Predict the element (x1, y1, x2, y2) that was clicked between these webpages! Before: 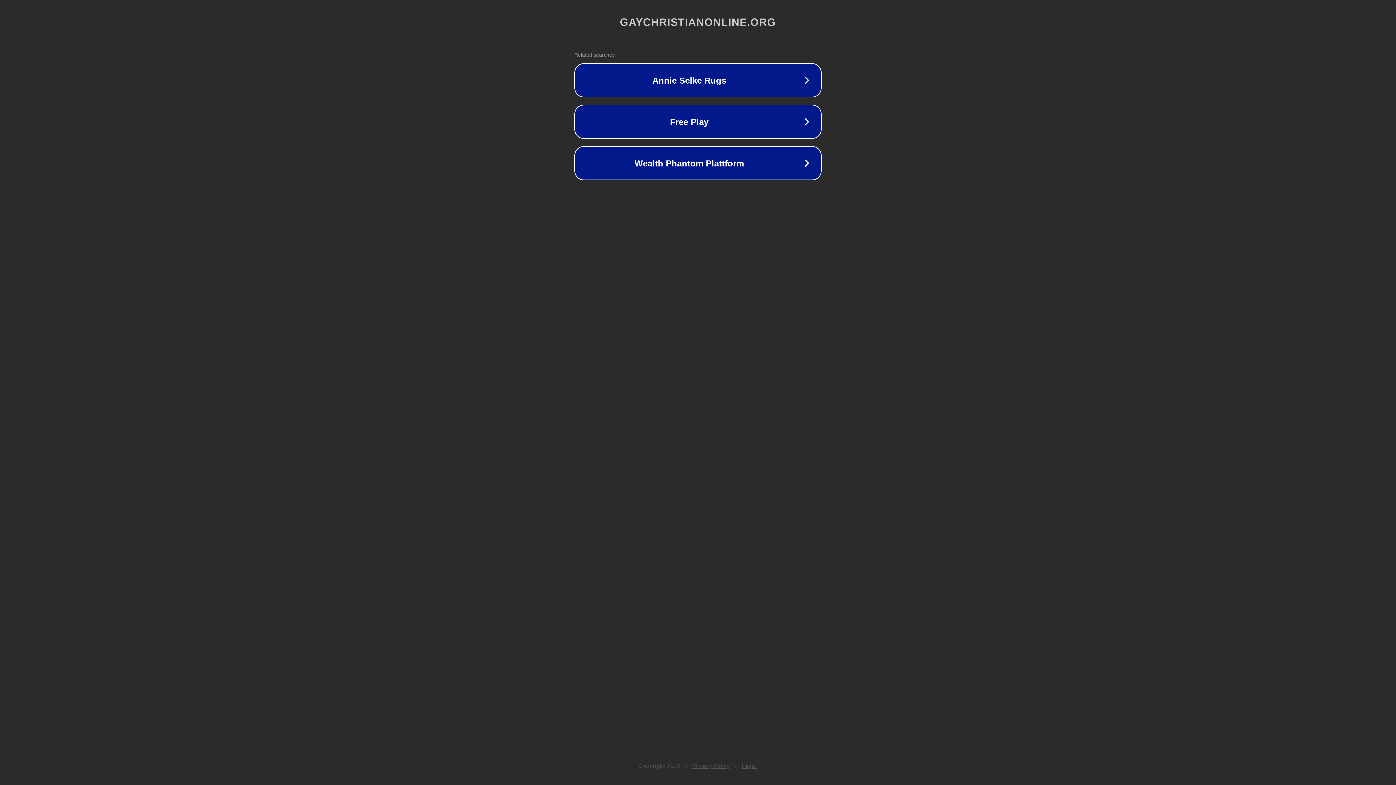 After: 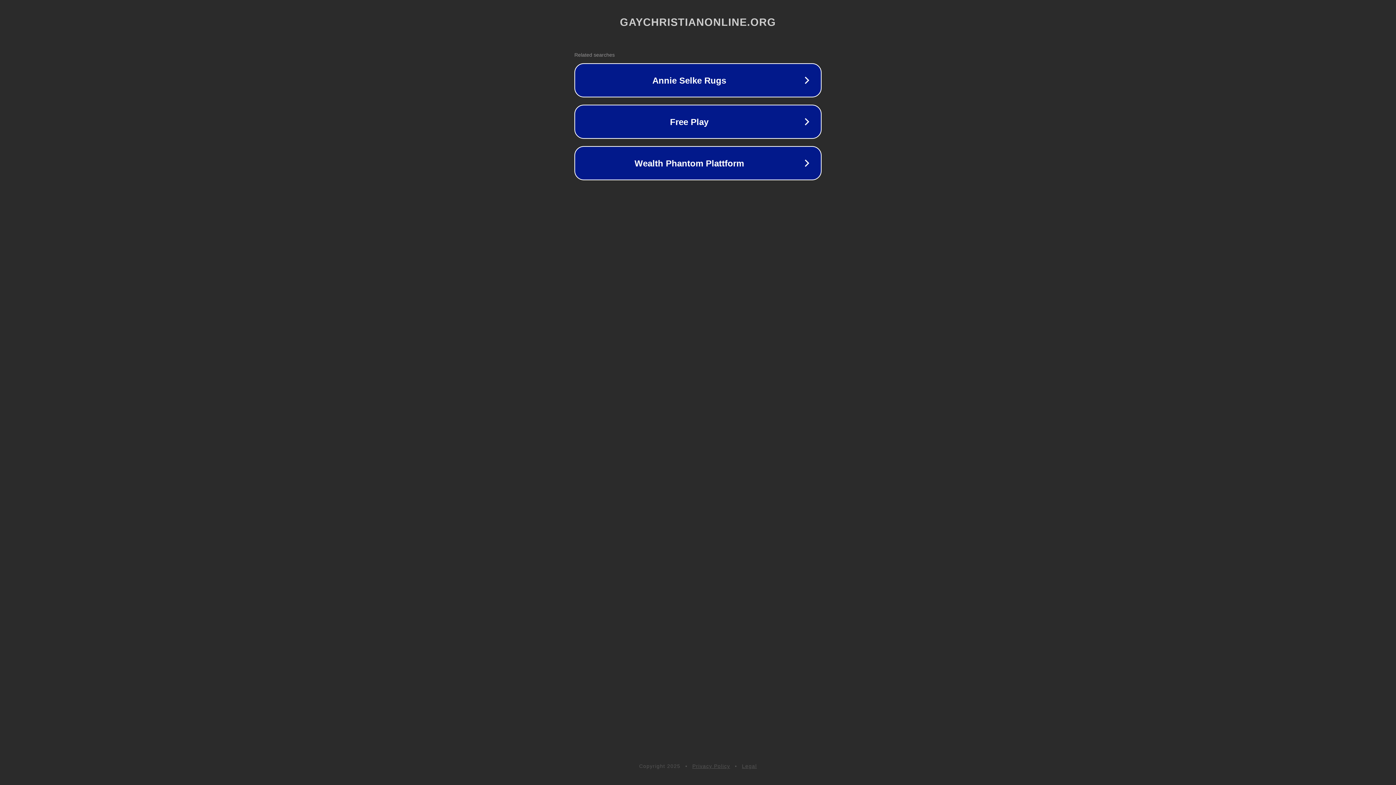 Action: bbox: (692, 763, 730, 769) label: Privacy Policy